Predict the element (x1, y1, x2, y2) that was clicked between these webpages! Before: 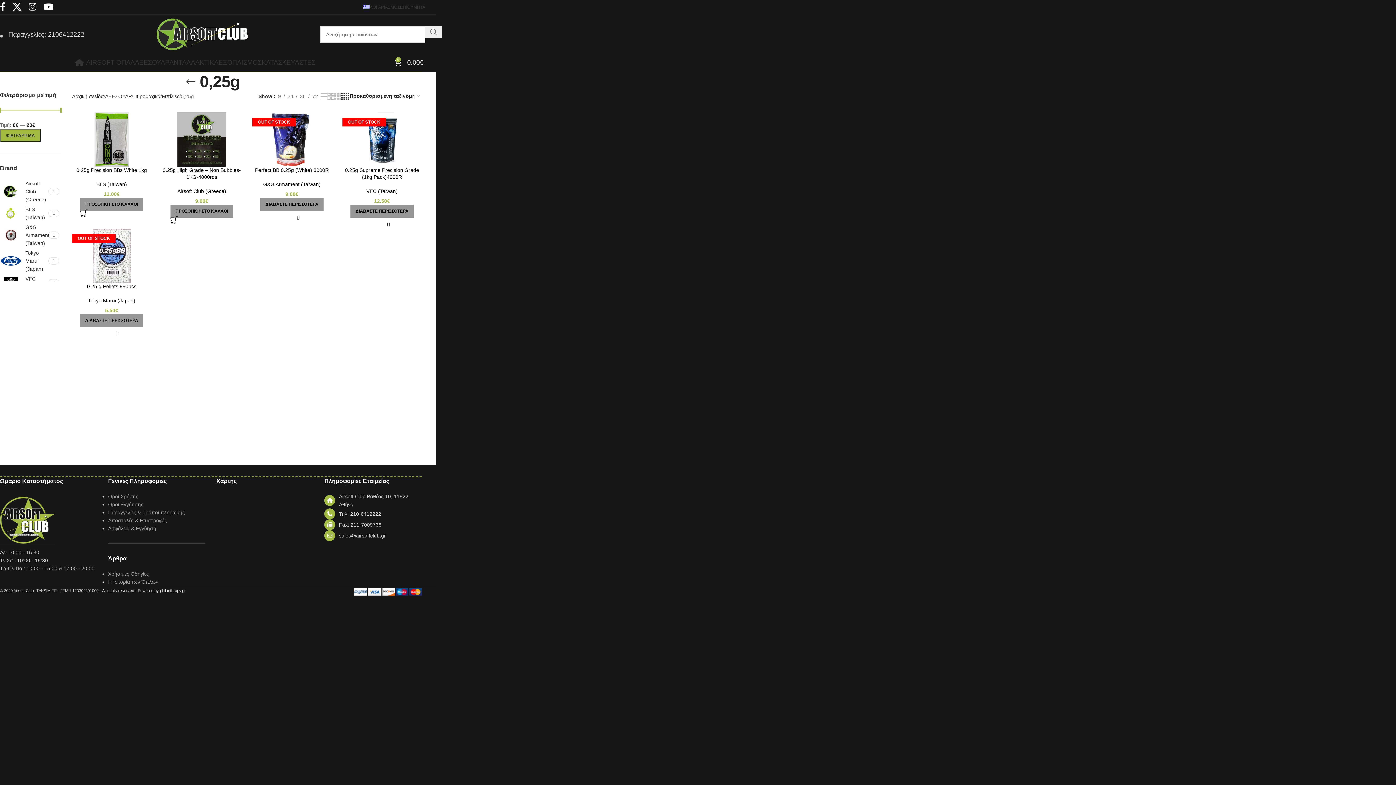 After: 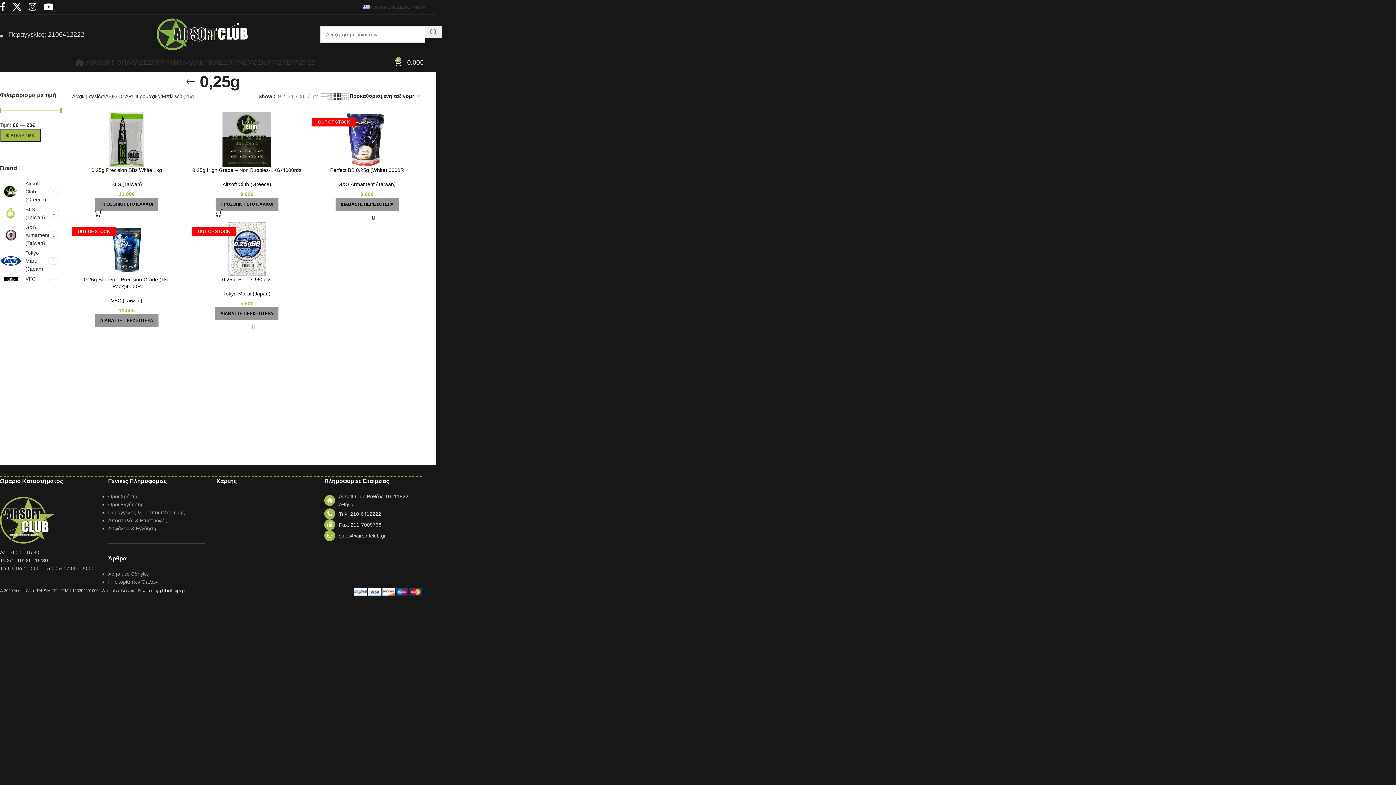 Action: label: Grid view 3 bbox: (334, 91, 341, 100)